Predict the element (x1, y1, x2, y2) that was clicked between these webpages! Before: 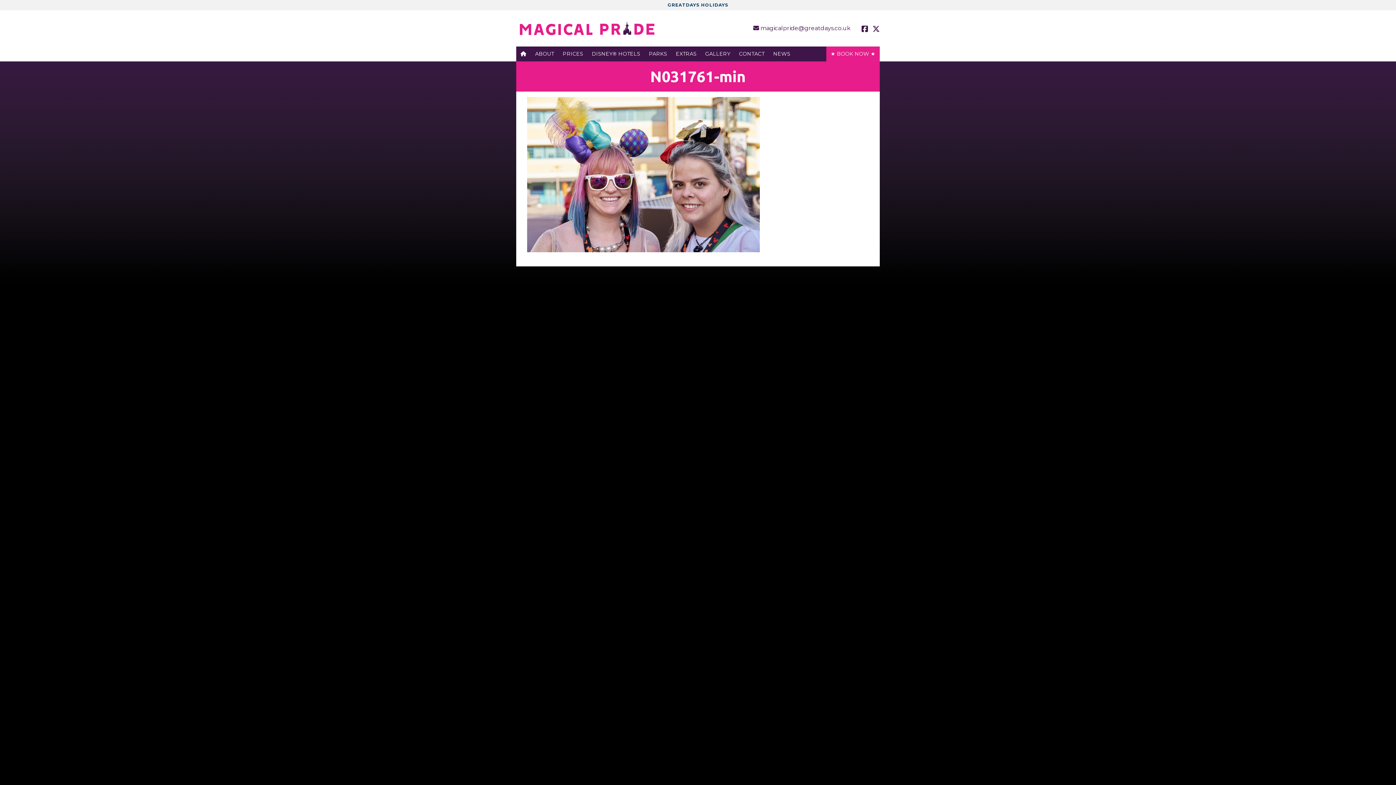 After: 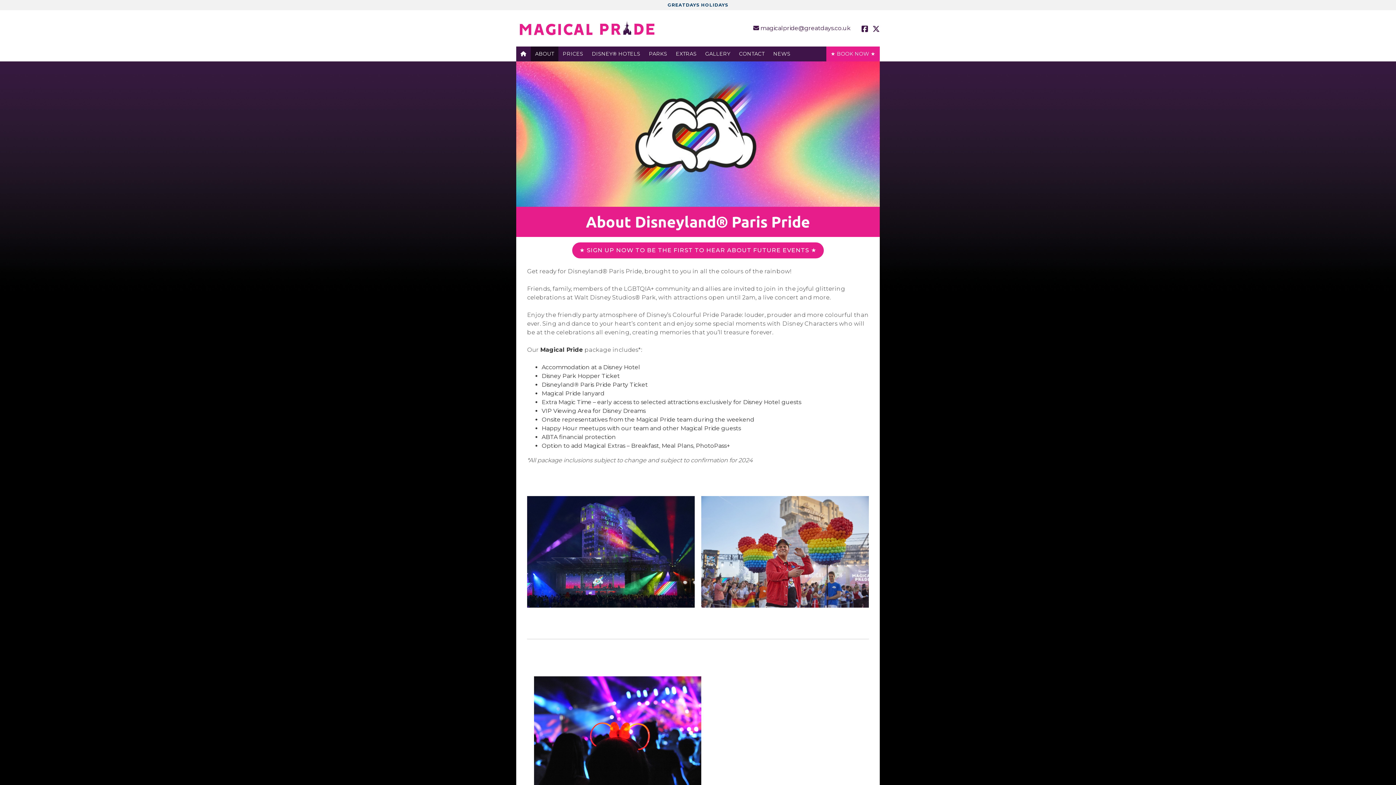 Action: bbox: (530, 46, 558, 61) label: ABOUT